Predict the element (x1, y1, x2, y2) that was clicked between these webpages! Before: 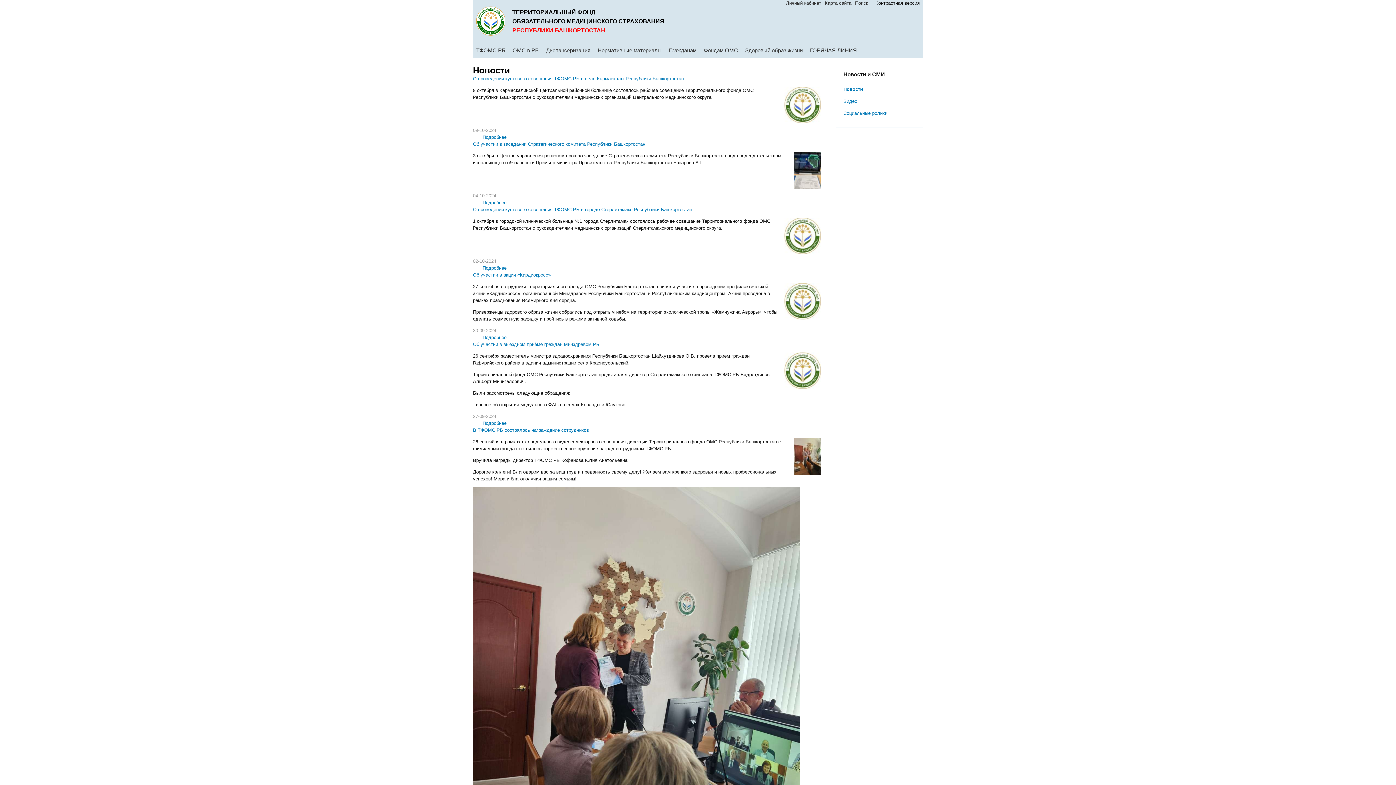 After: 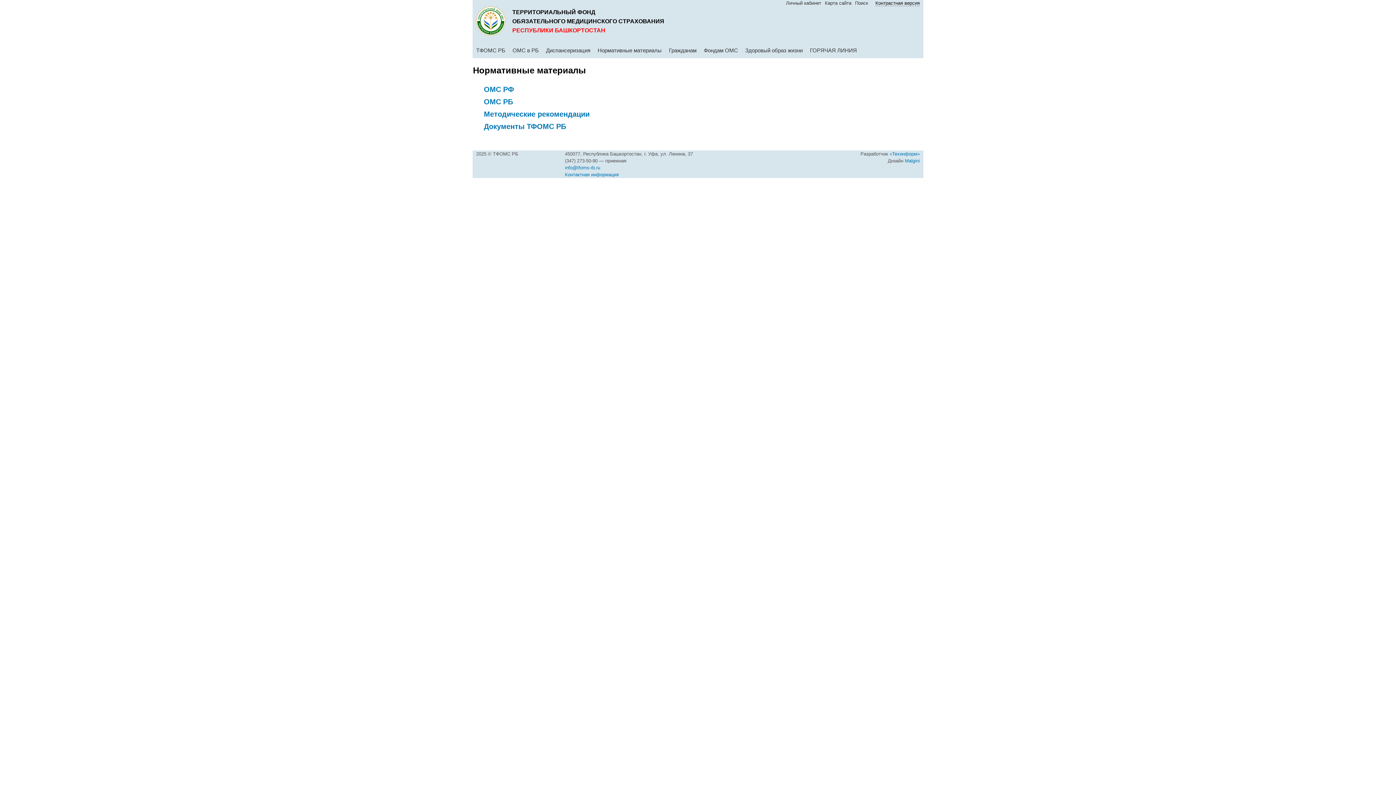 Action: bbox: (594, 42, 665, 58) label: Нормативные материалы